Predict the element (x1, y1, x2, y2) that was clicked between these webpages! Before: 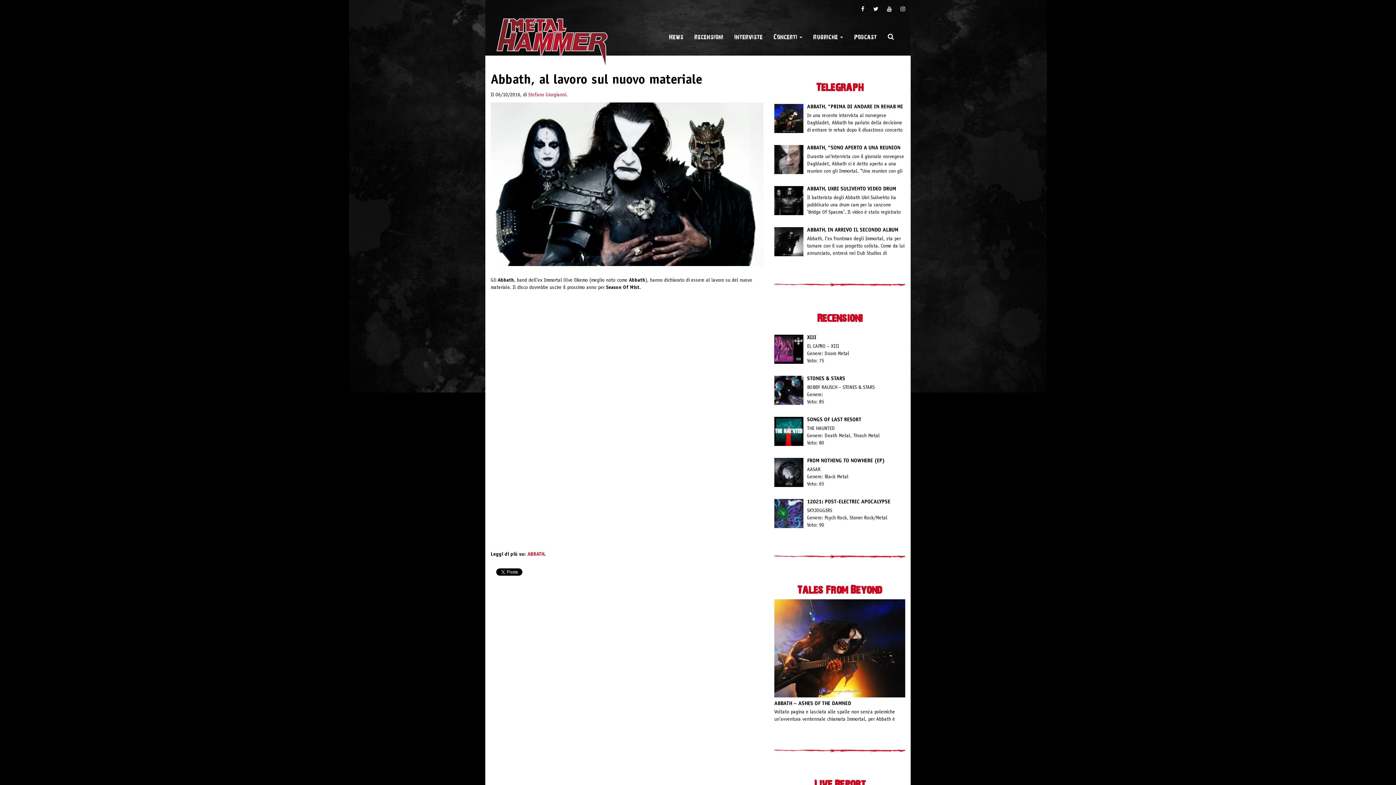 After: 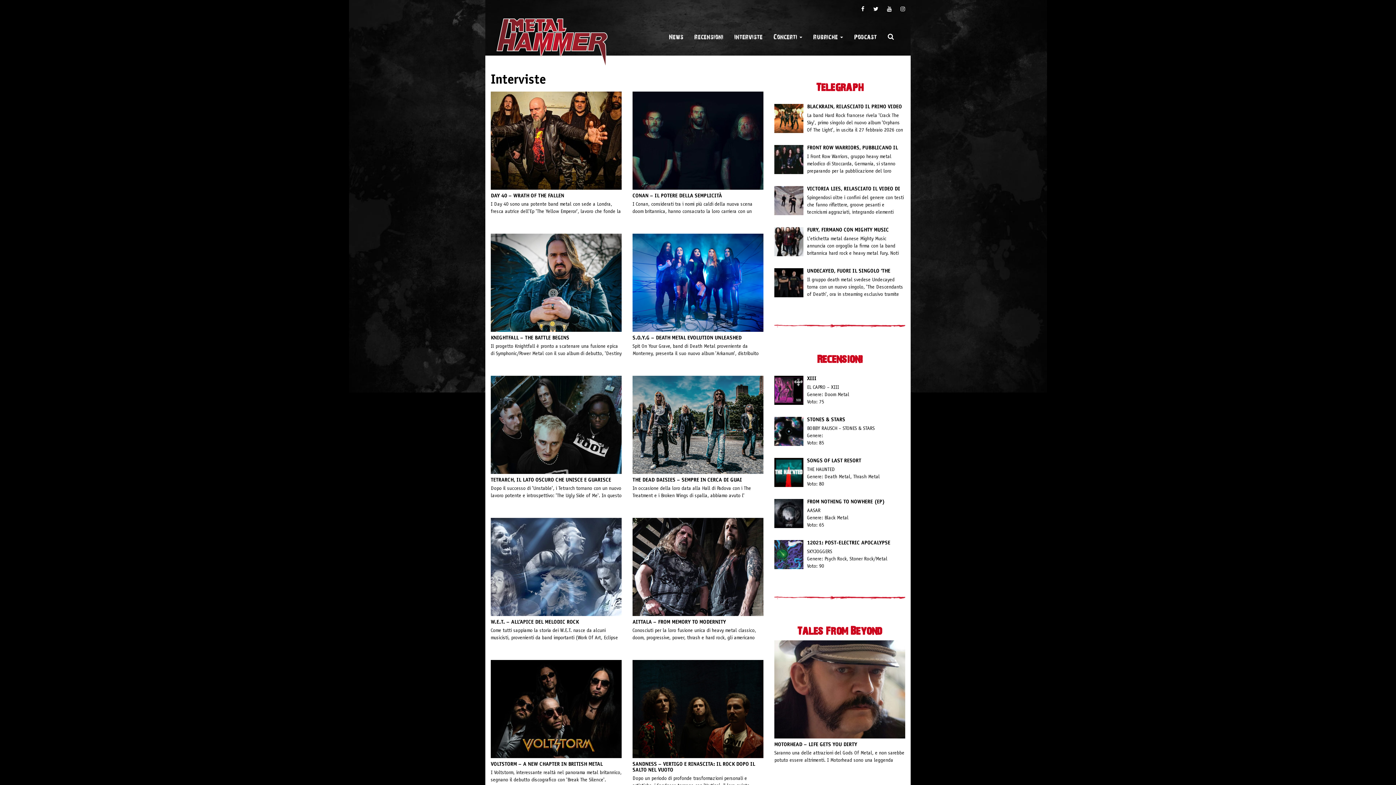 Action: bbox: (729, 18, 768, 54) label: Interviste